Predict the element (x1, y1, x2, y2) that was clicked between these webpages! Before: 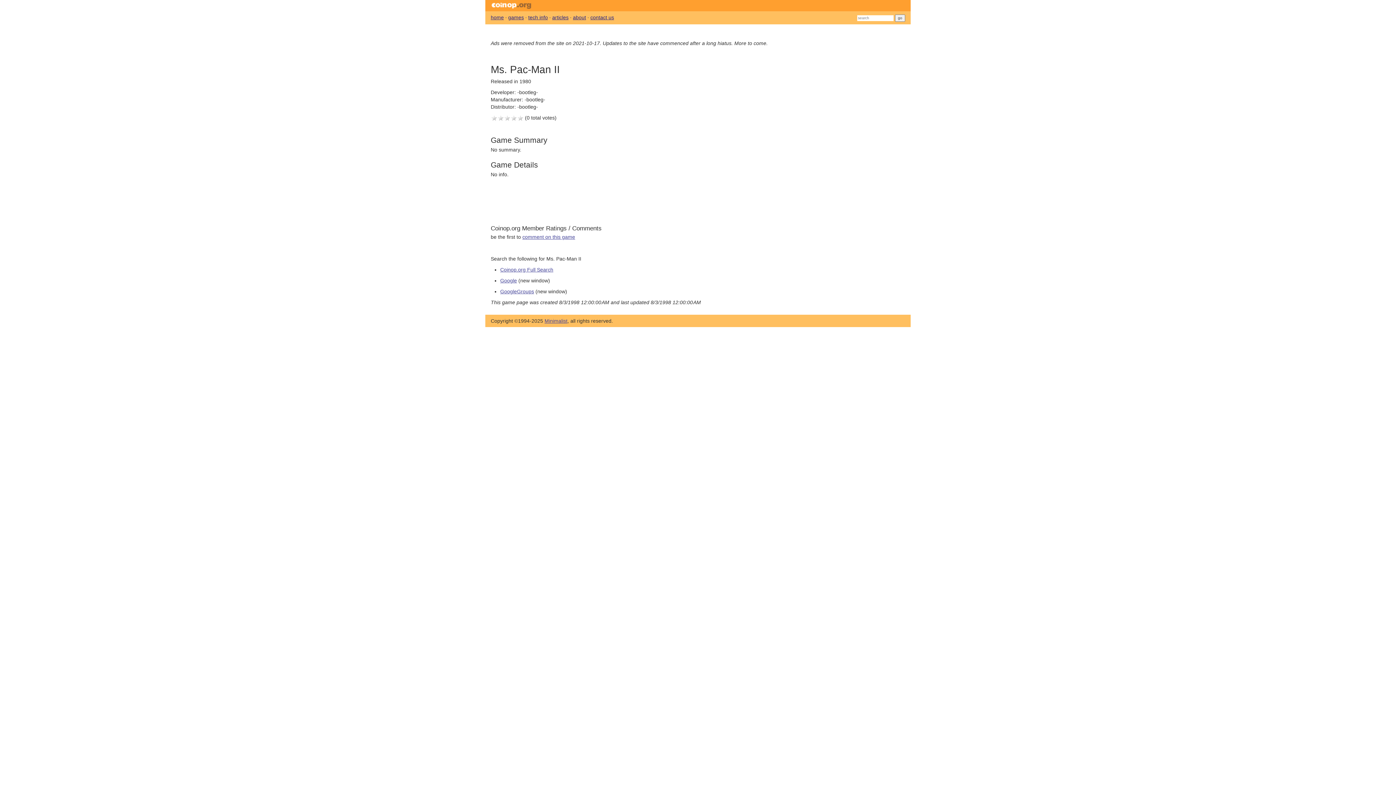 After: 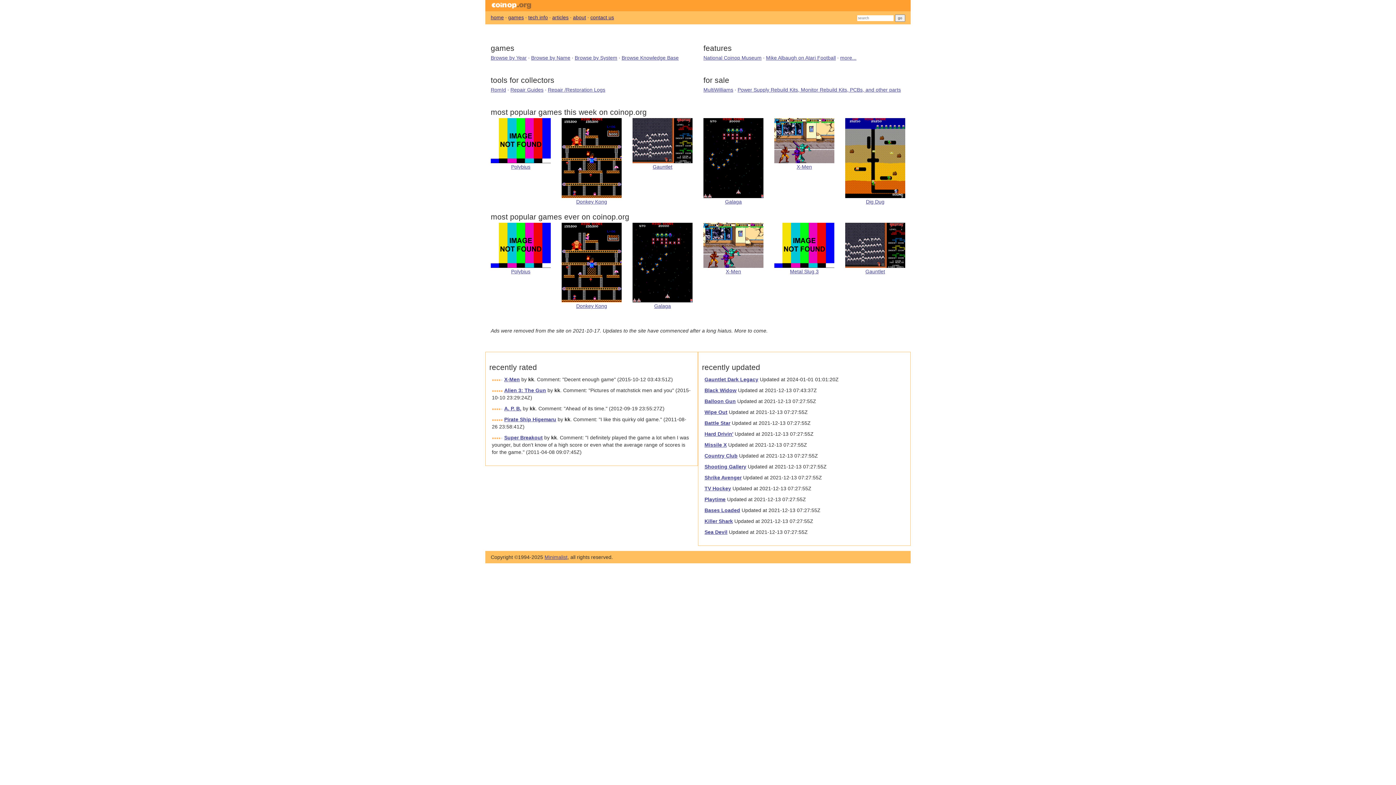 Action: bbox: (490, 1, 532, 7)